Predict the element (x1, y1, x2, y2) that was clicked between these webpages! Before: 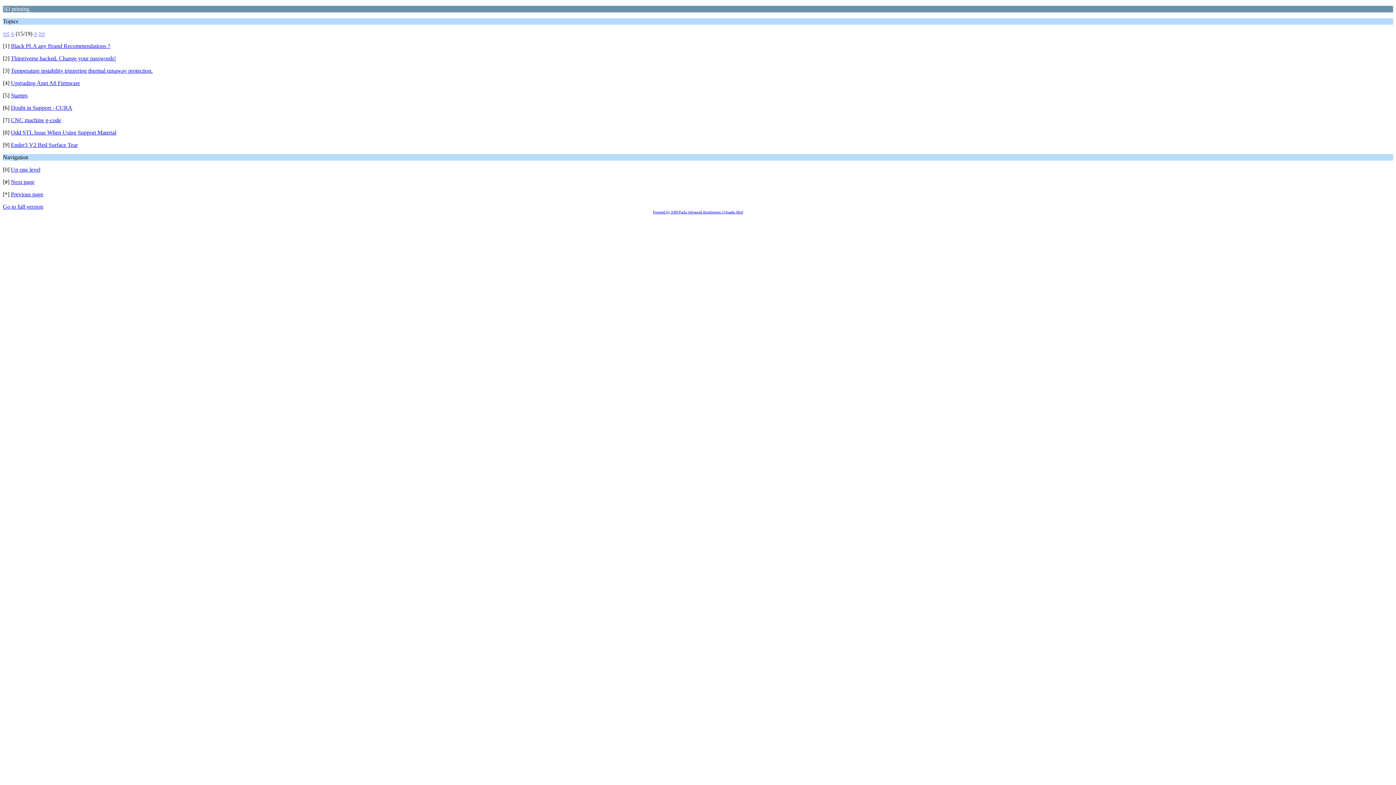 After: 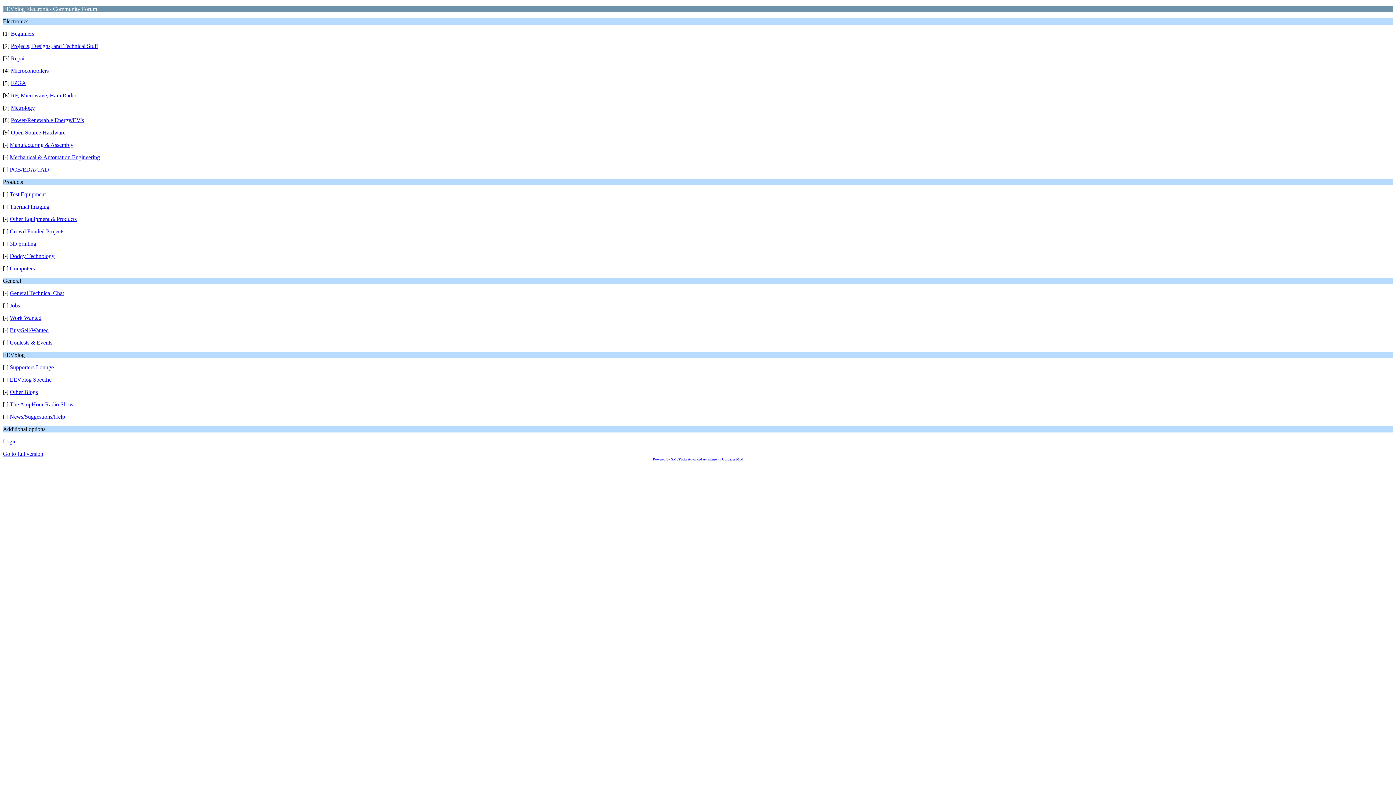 Action: bbox: (10, 166, 40, 172) label: Up one level